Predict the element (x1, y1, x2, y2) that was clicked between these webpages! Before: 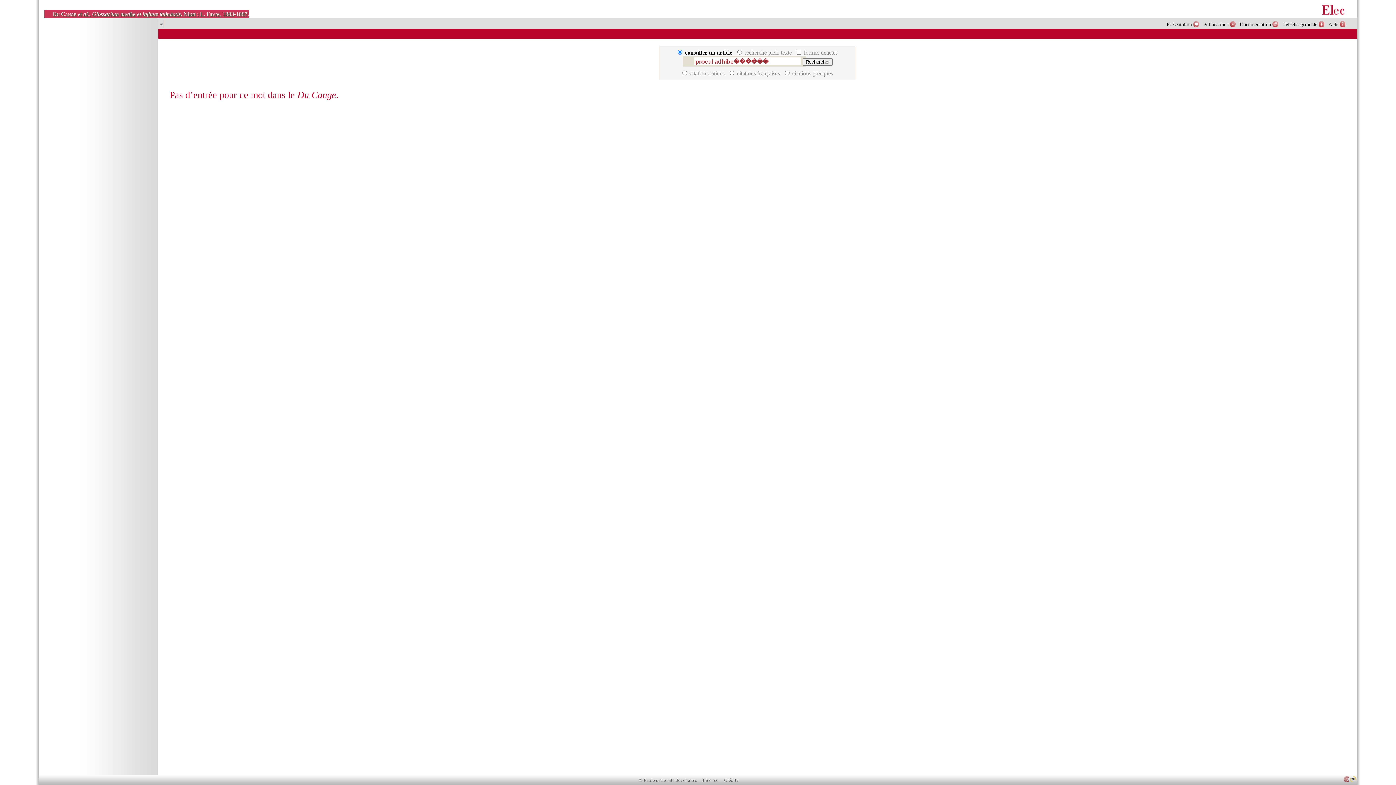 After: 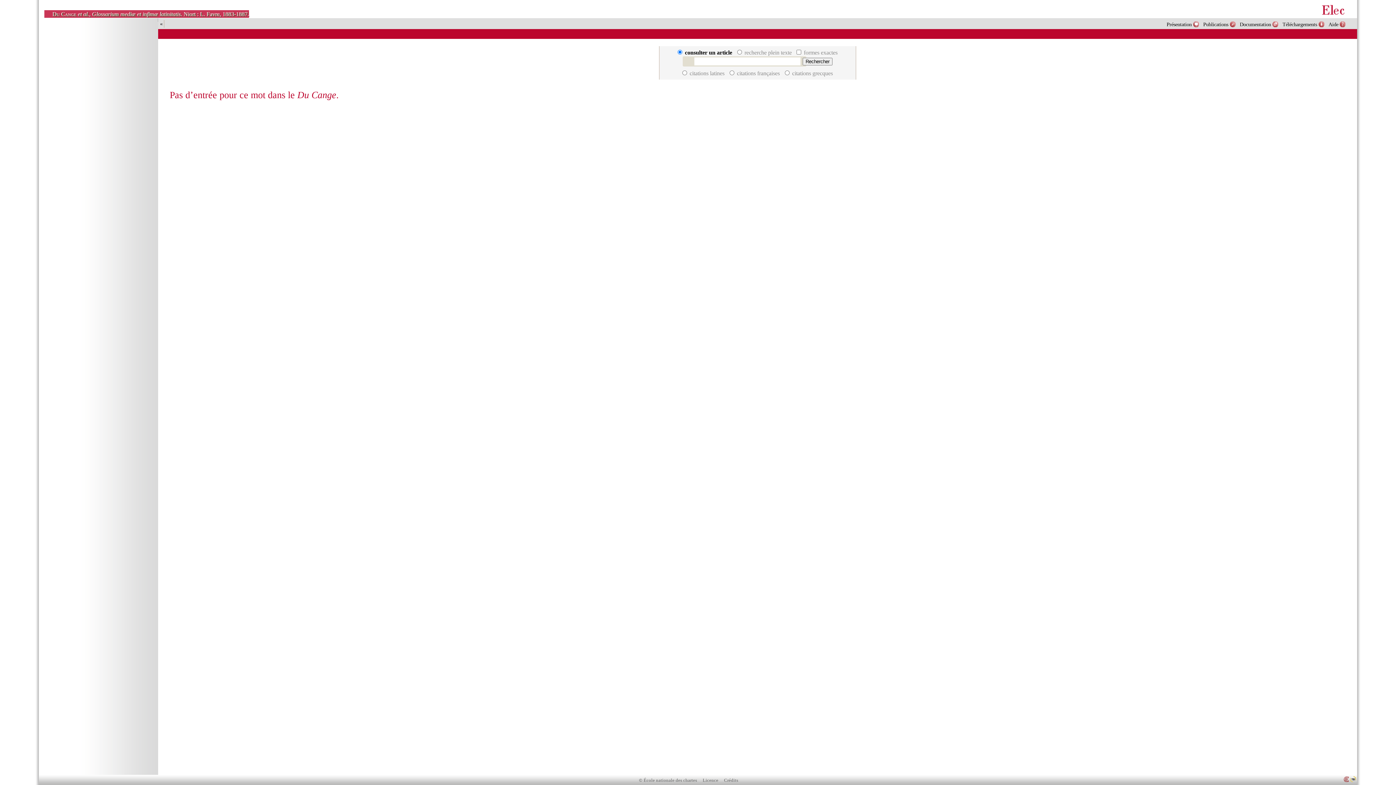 Action: label: Documentation bbox: (1238, 20, 1278, 28)